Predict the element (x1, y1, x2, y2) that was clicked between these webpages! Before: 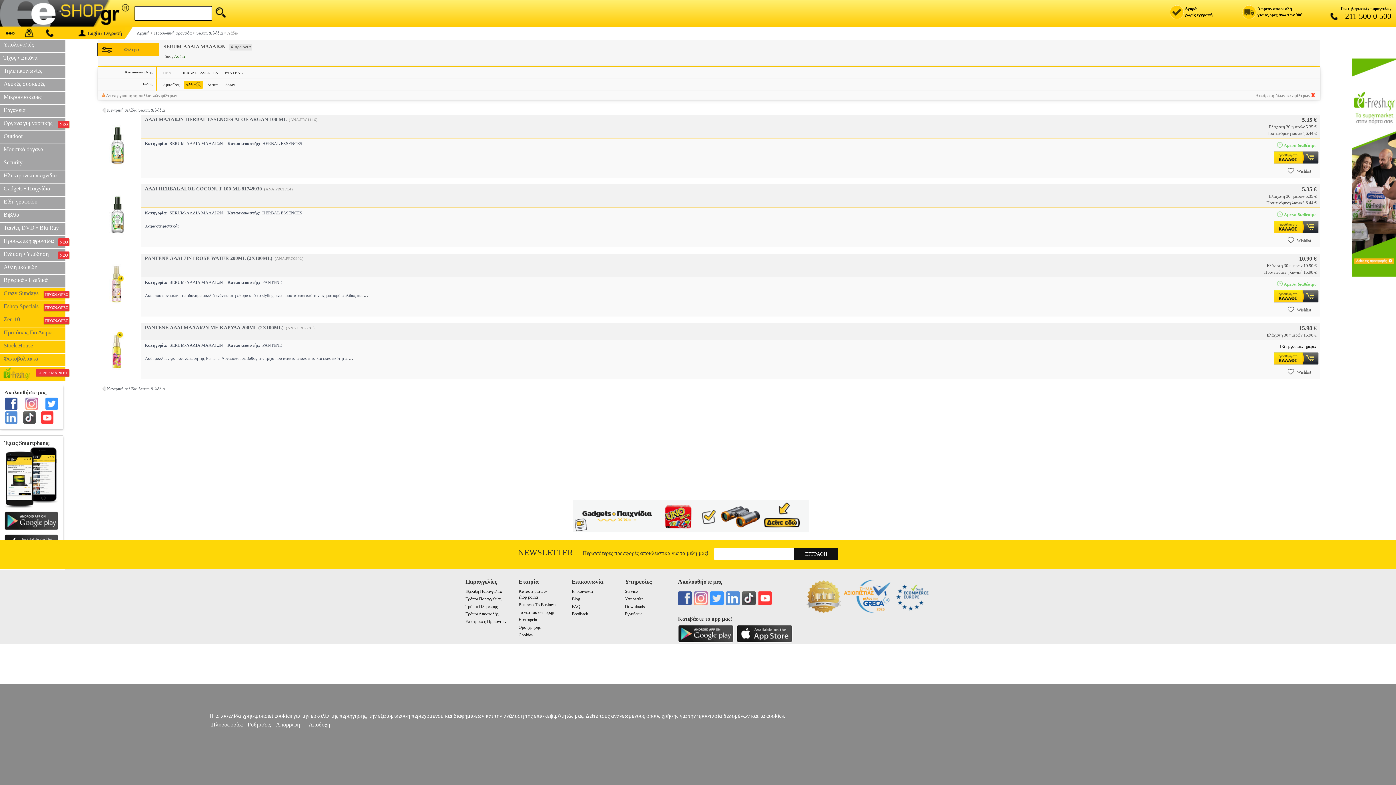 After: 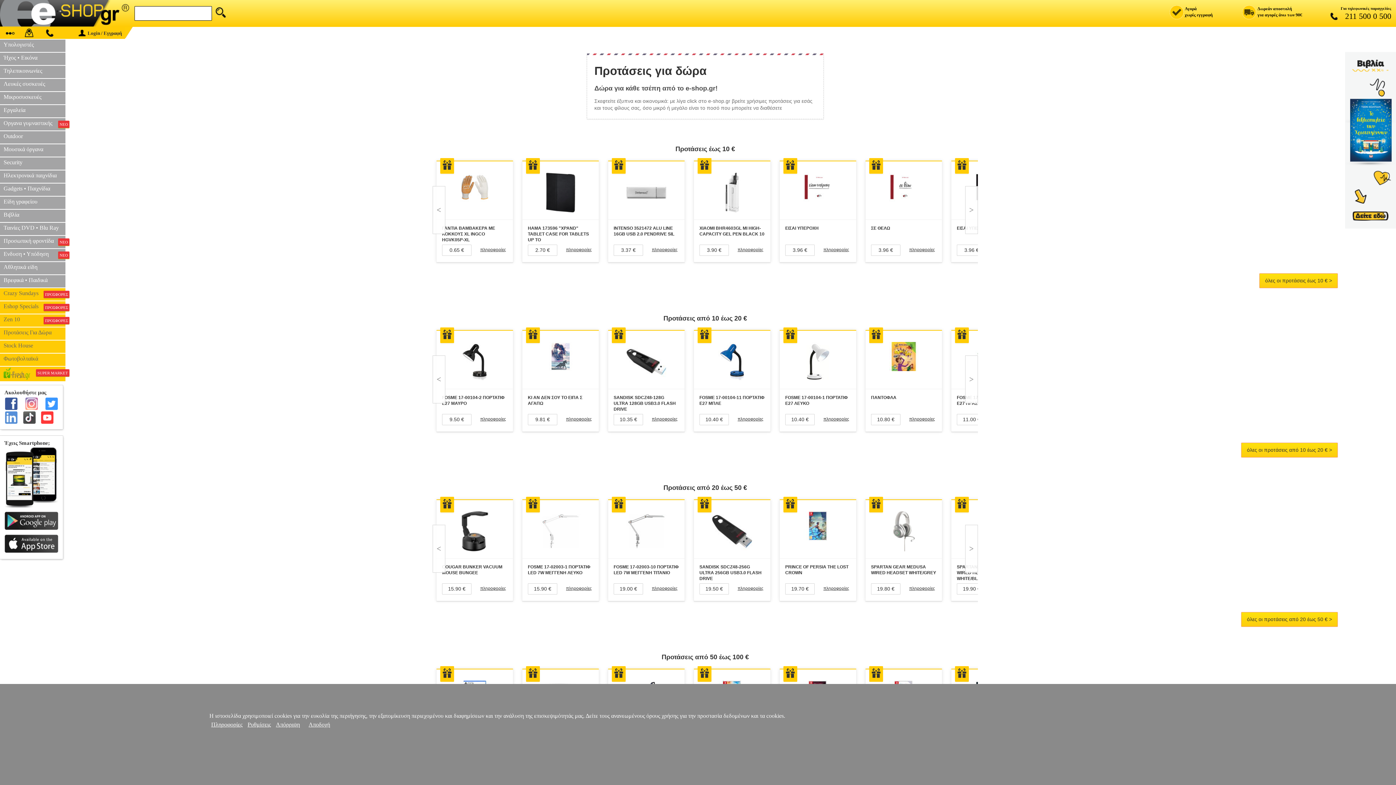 Action: label: Προτάσεις Για Δώρα bbox: (0, 327, 65, 341)